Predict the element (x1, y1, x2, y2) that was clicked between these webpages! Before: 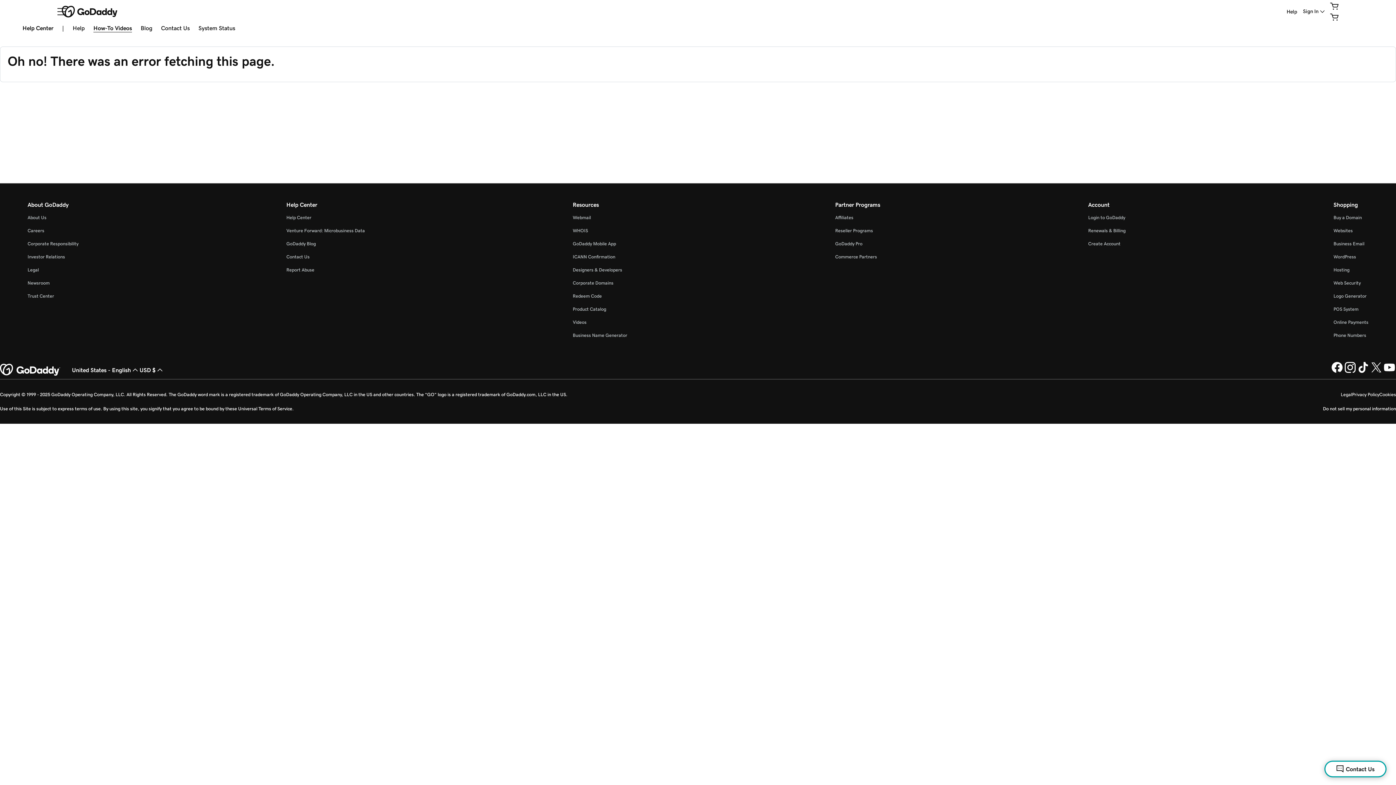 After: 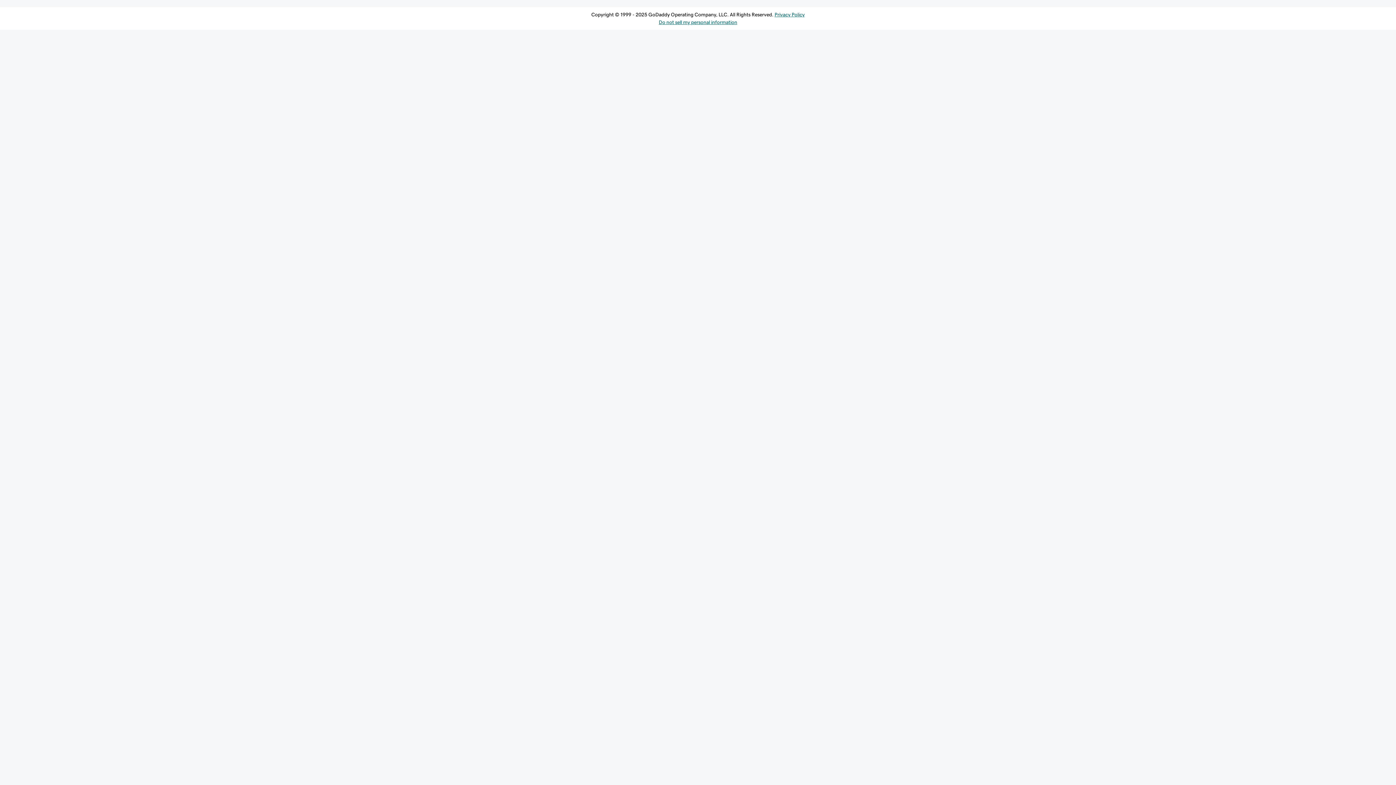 Action: bbox: (1088, 215, 1125, 220) label: Login to GoDaddy